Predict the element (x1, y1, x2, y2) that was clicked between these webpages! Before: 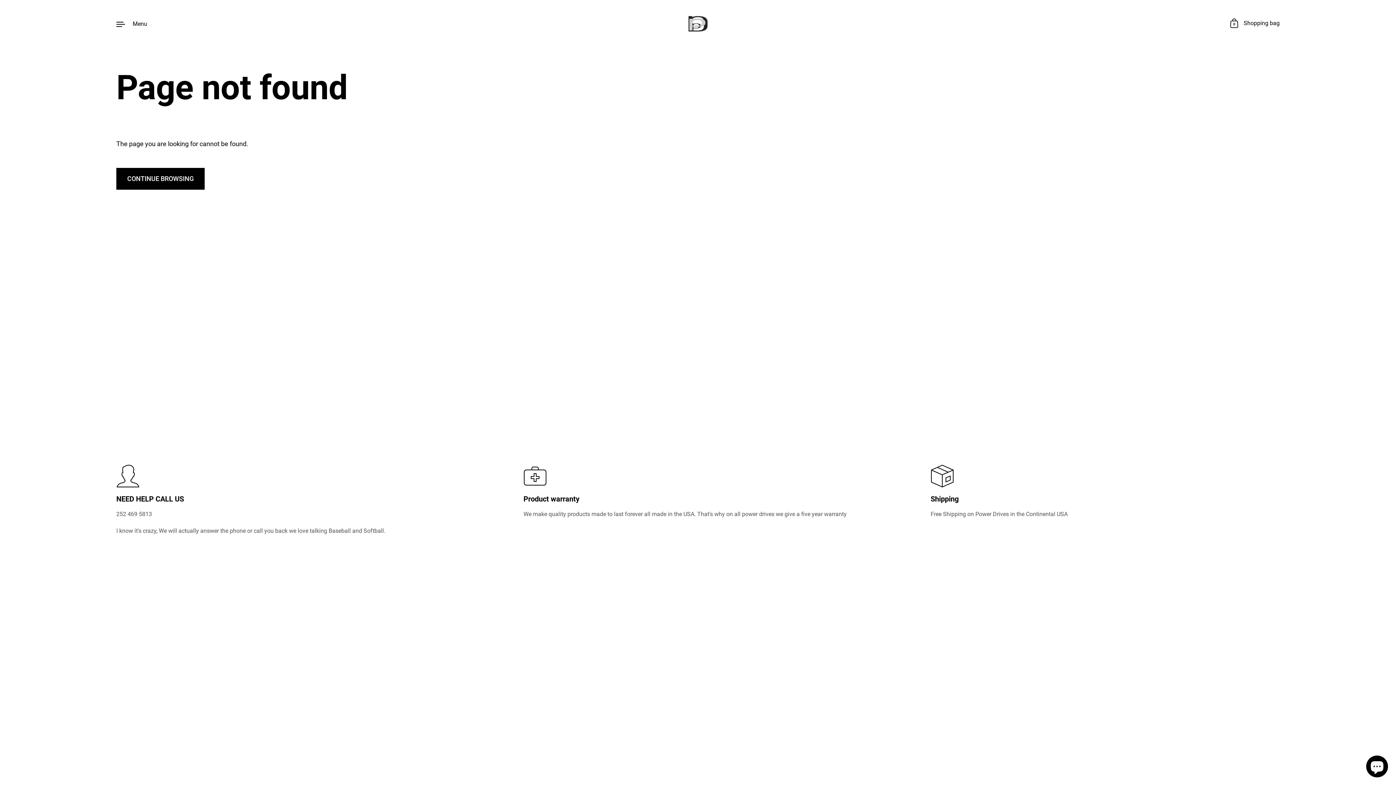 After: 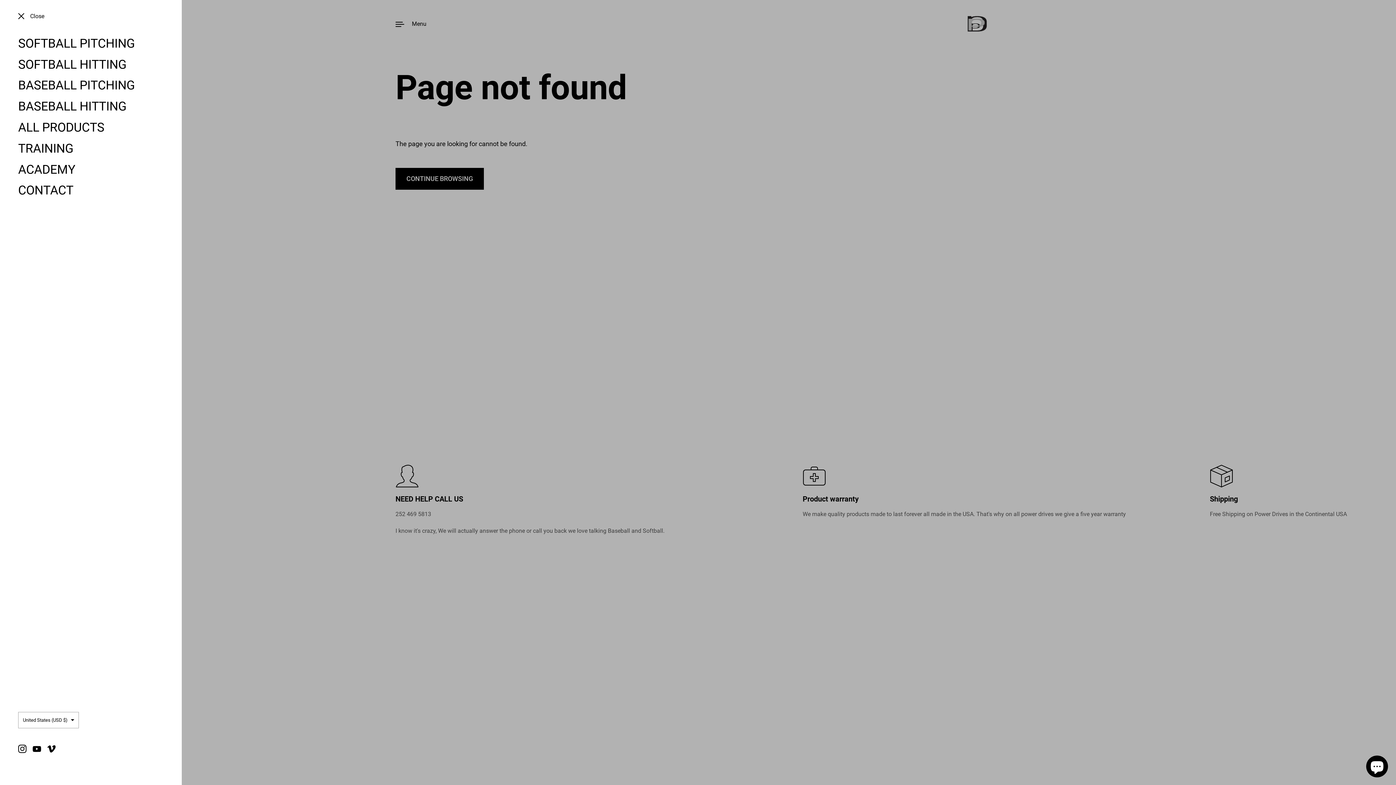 Action: bbox: (116, 19, 147, 28) label: Menu